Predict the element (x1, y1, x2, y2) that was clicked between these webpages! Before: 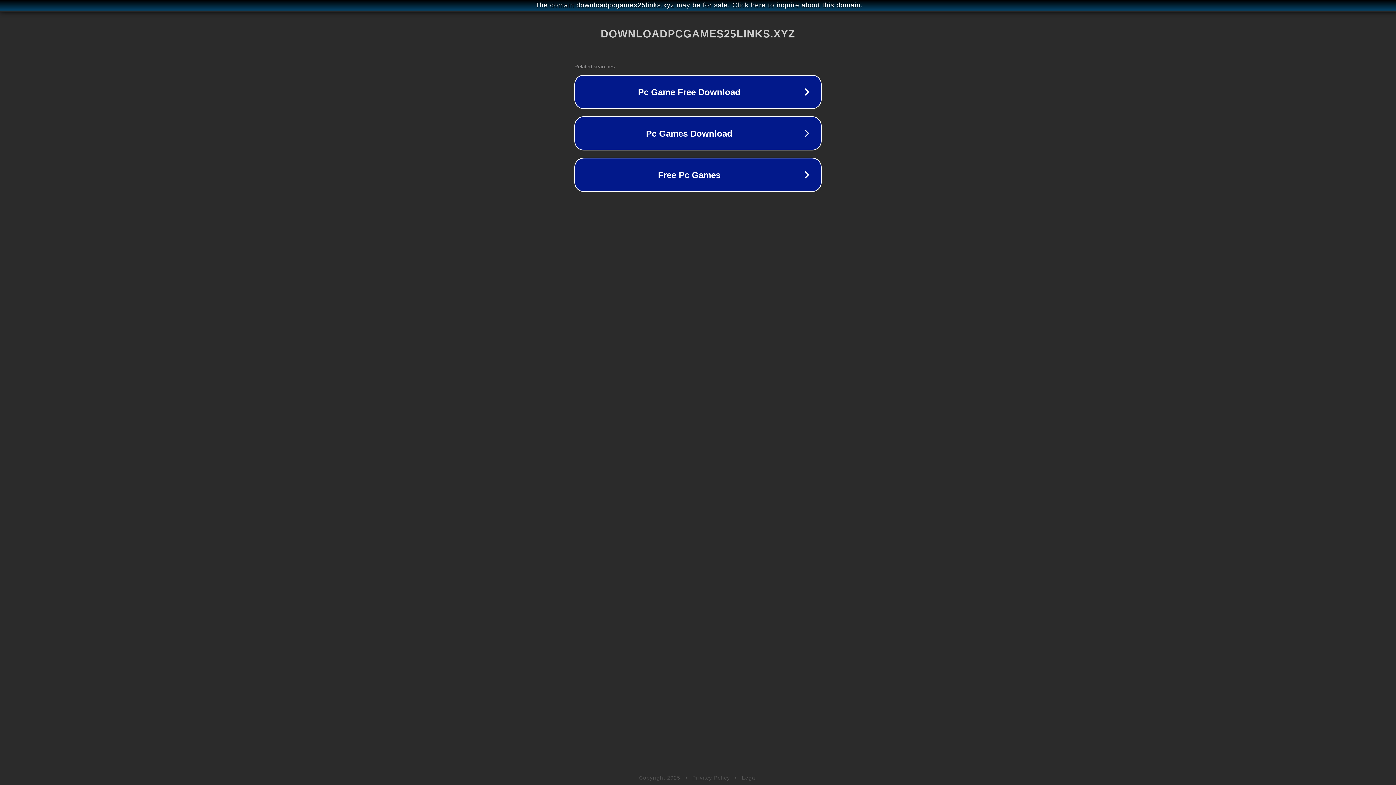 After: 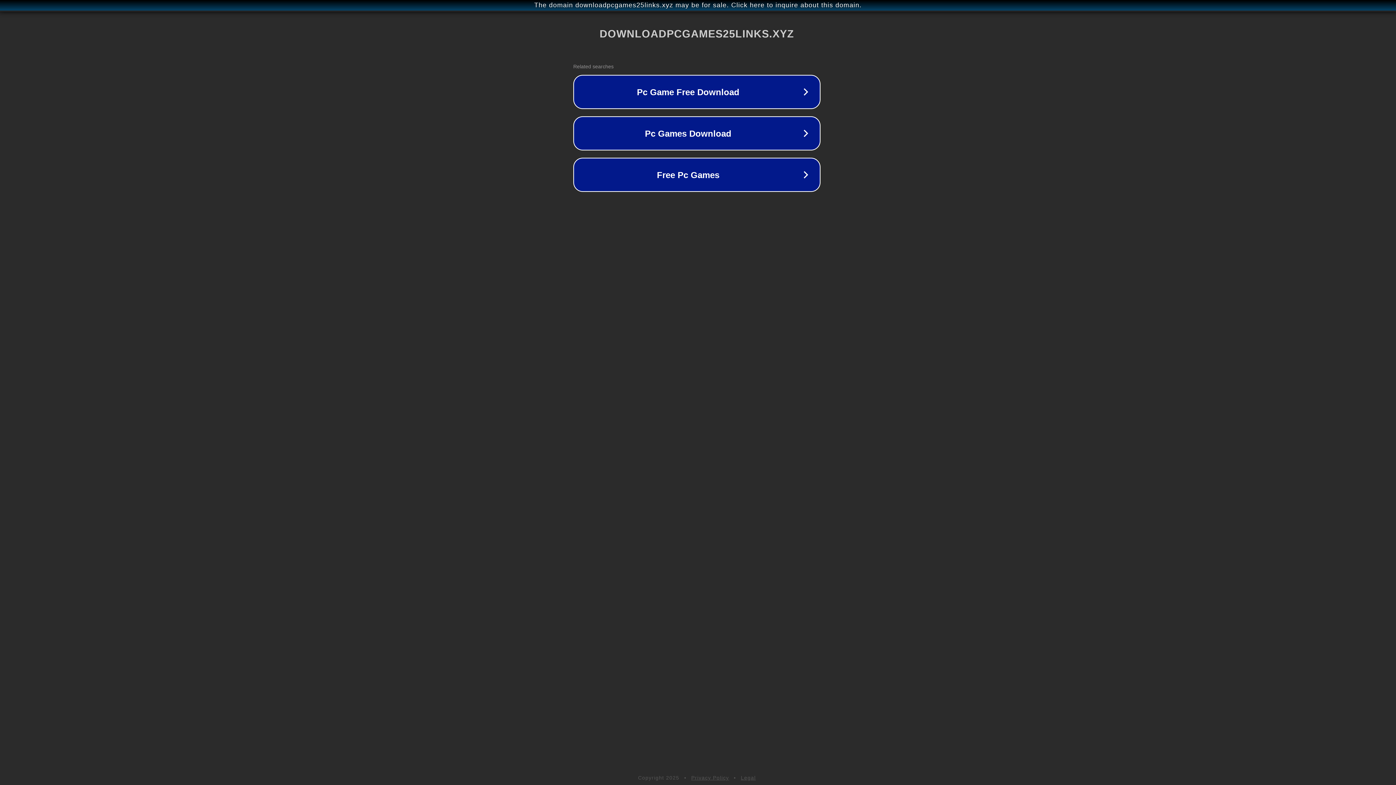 Action: label: The domain downloadpcgames25links.xyz may be for sale. Click here to inquire about this domain. bbox: (1, 1, 1397, 9)